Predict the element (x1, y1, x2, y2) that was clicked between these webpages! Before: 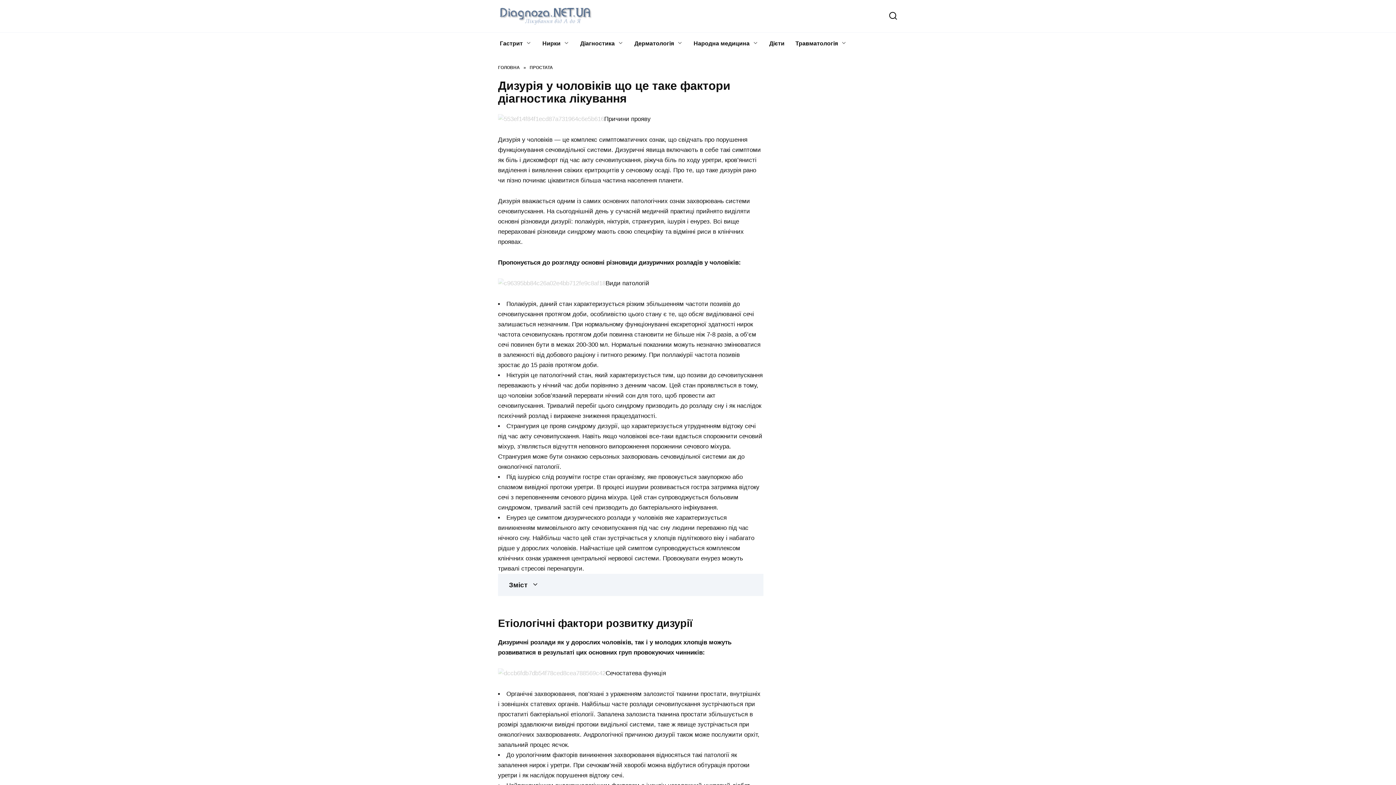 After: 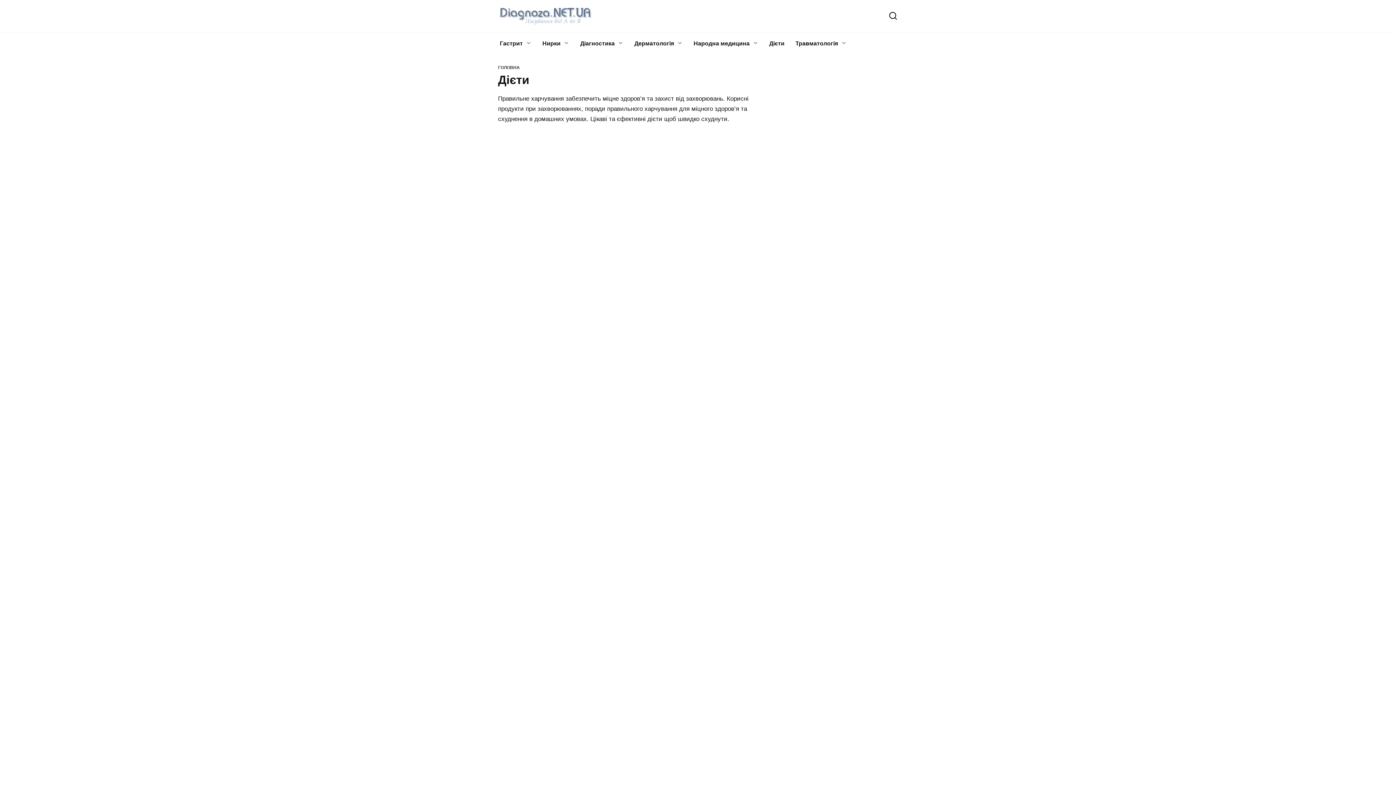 Action: label: Дієти bbox: (764, 32, 790, 54)